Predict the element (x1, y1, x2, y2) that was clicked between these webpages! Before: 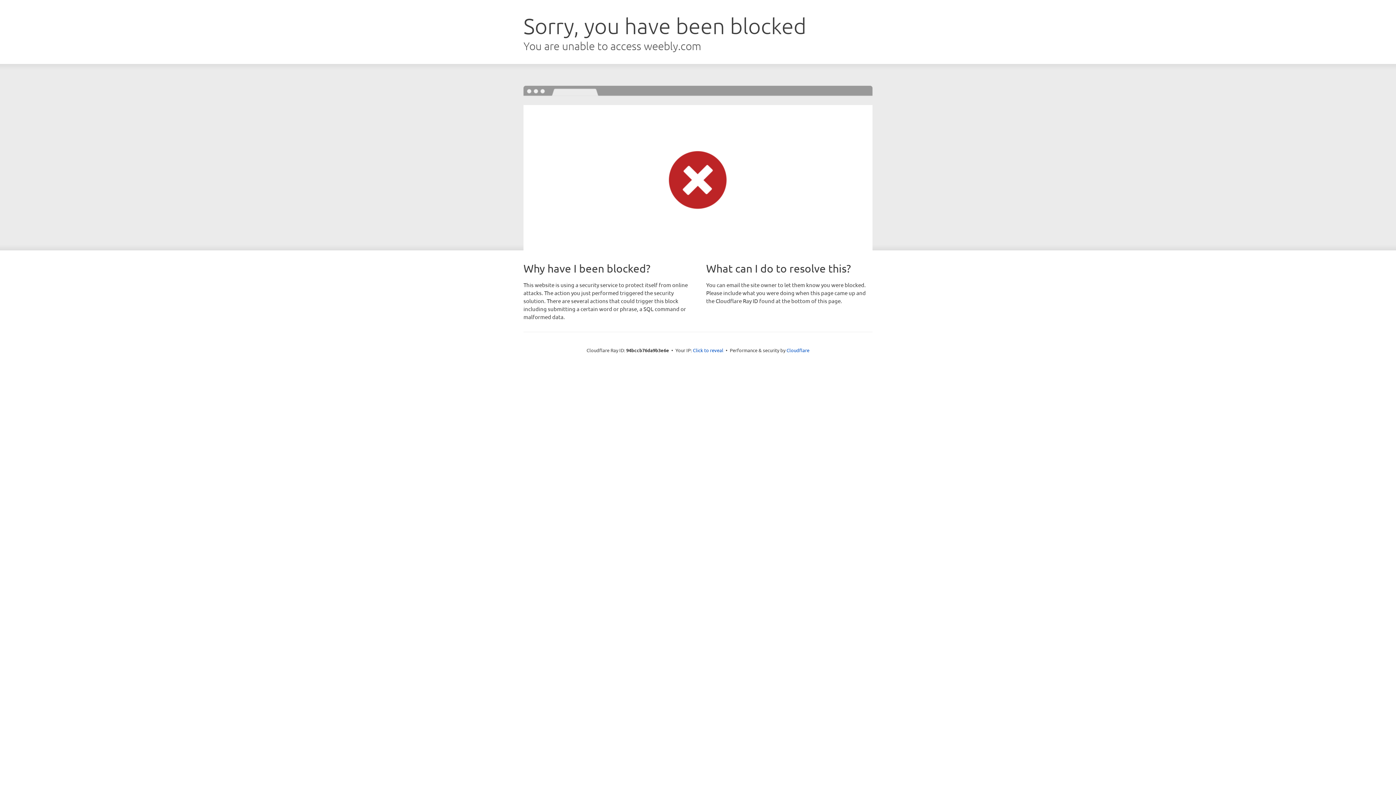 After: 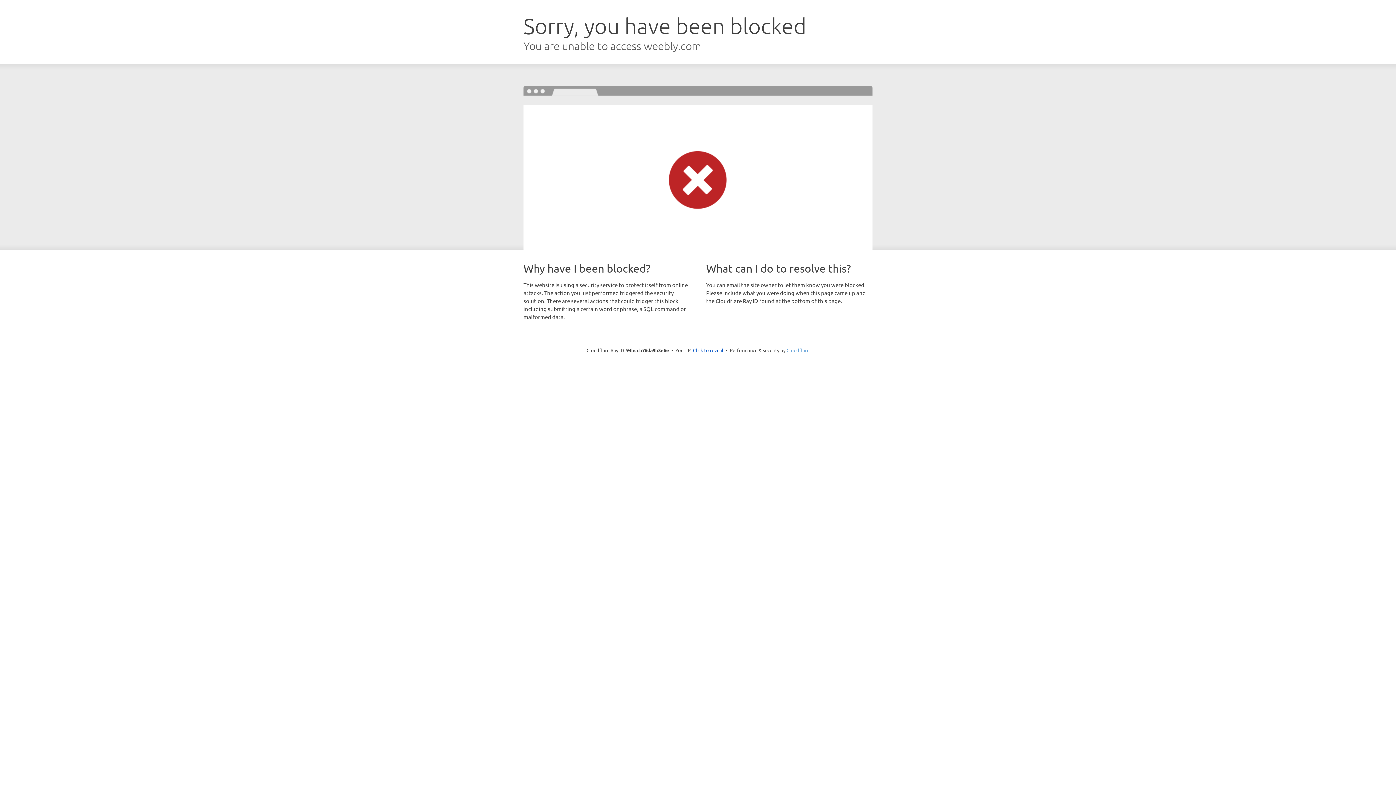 Action: label: Cloudflare bbox: (786, 347, 809, 353)